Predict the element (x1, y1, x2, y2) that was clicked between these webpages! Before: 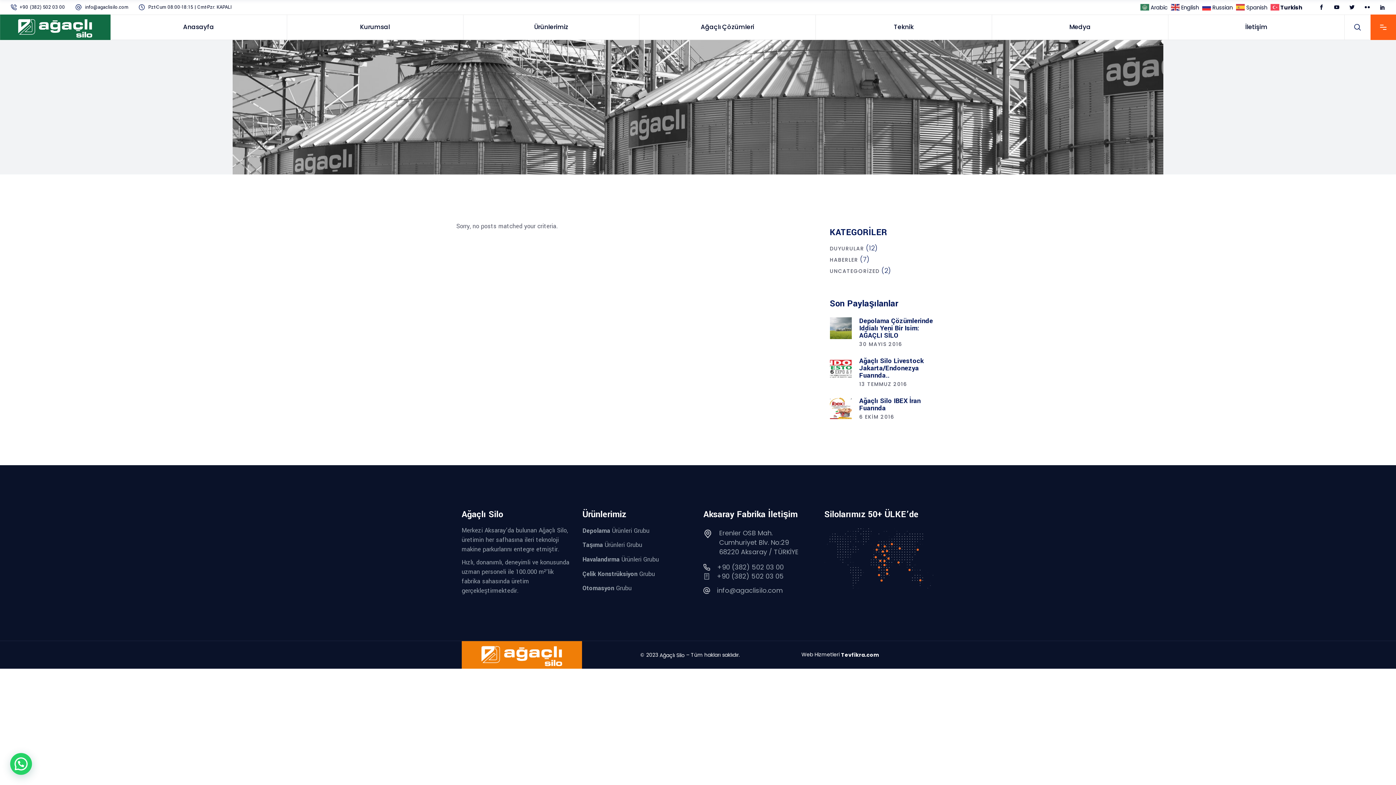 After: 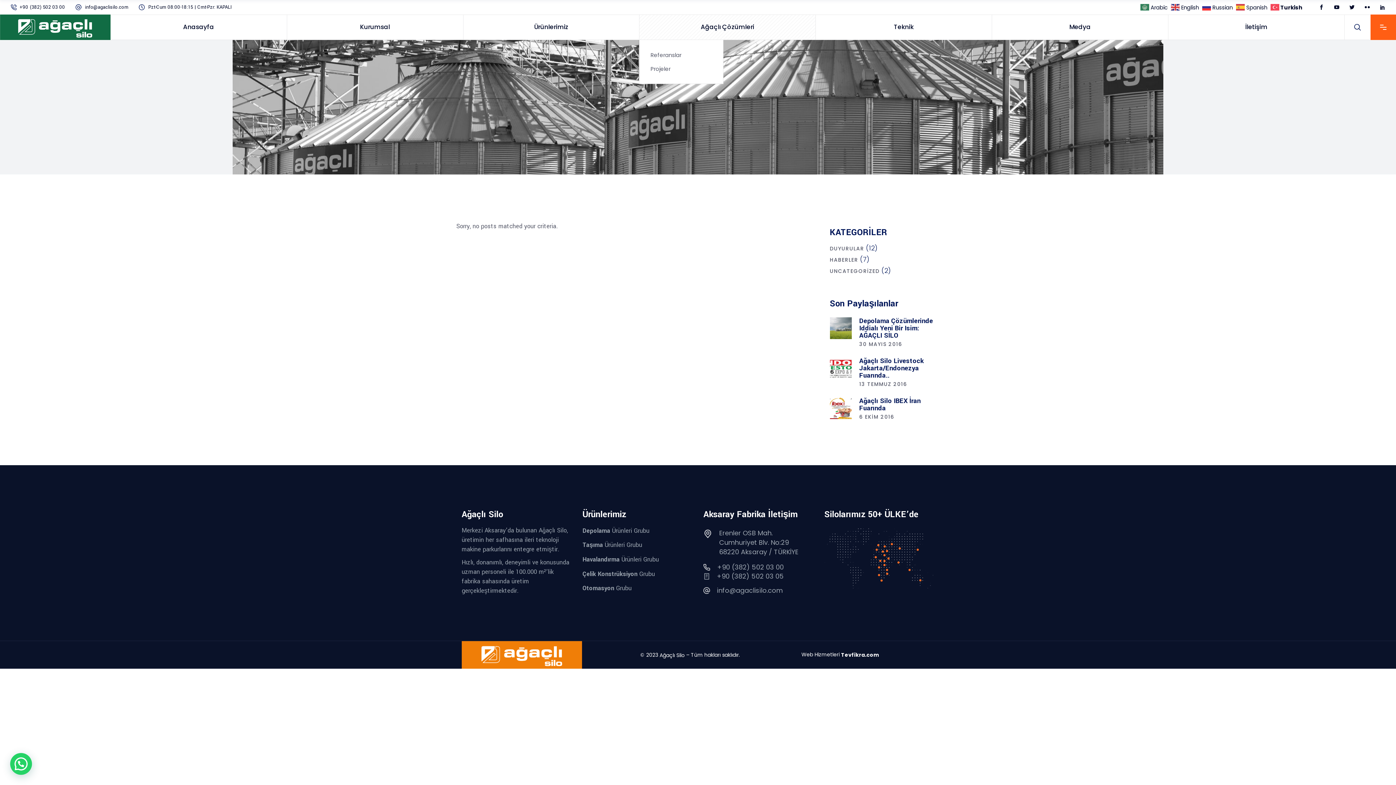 Action: label: Ağaçlı Çözümleri bbox: (639, 14, 815, 39)